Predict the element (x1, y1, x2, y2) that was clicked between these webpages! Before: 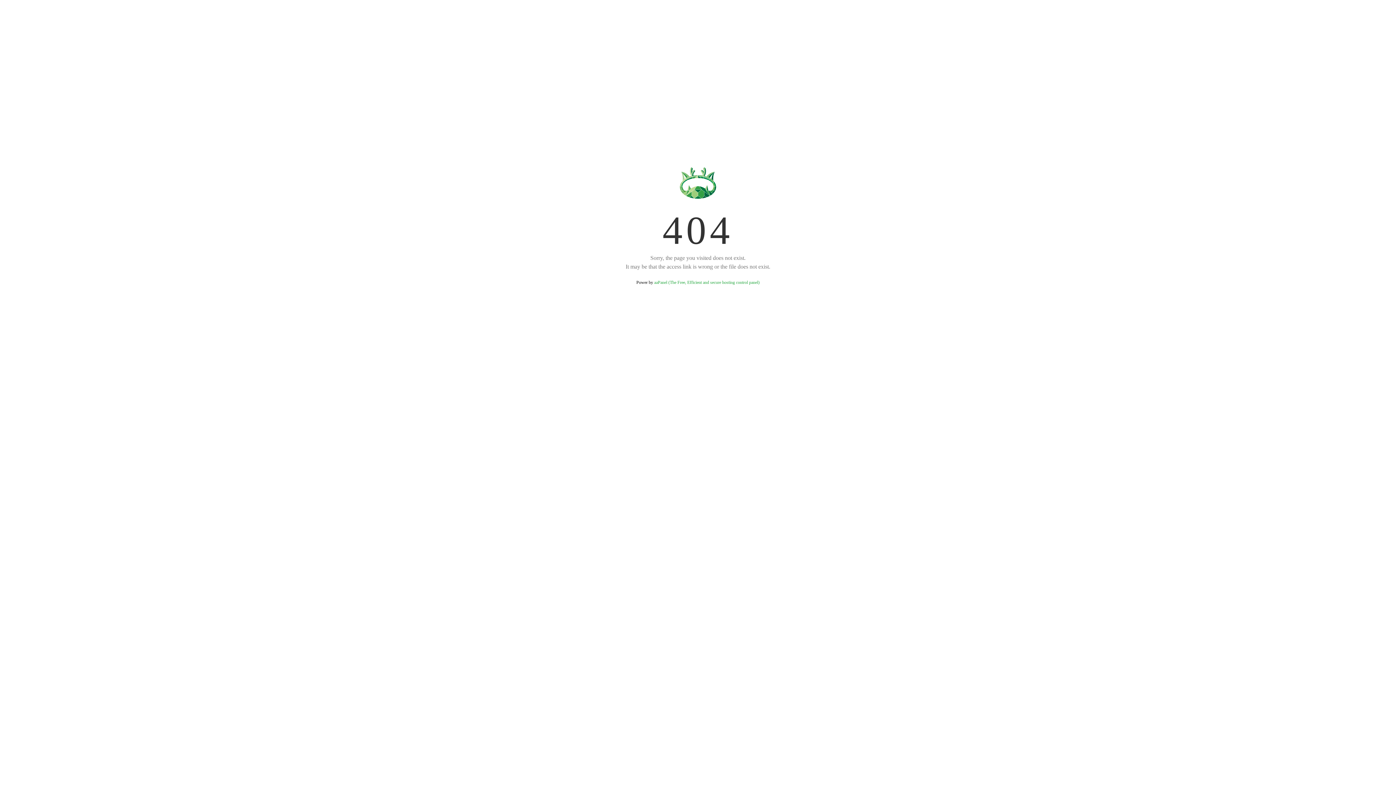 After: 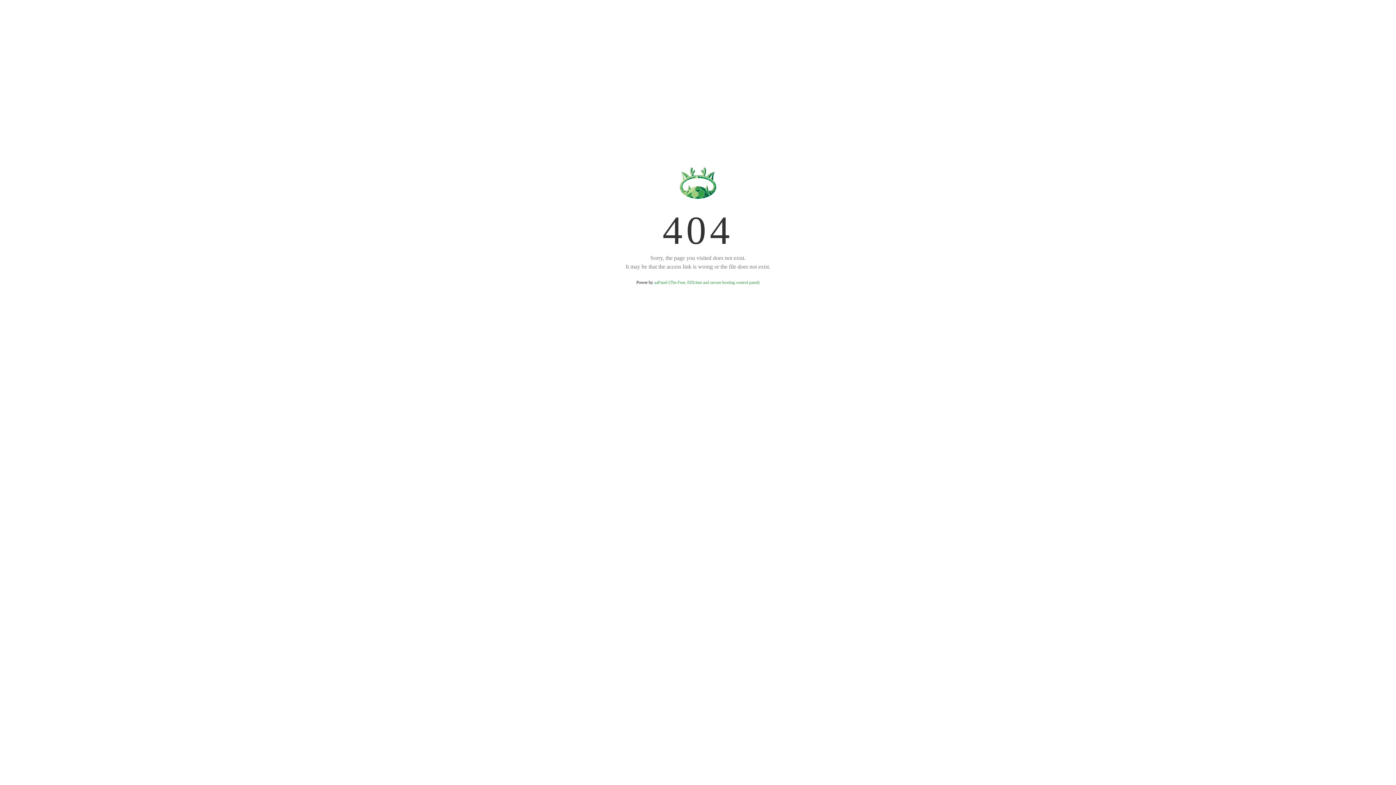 Action: label: aaPanel (The Free, Efficient and secure hosting control panel) bbox: (654, 280, 759, 285)